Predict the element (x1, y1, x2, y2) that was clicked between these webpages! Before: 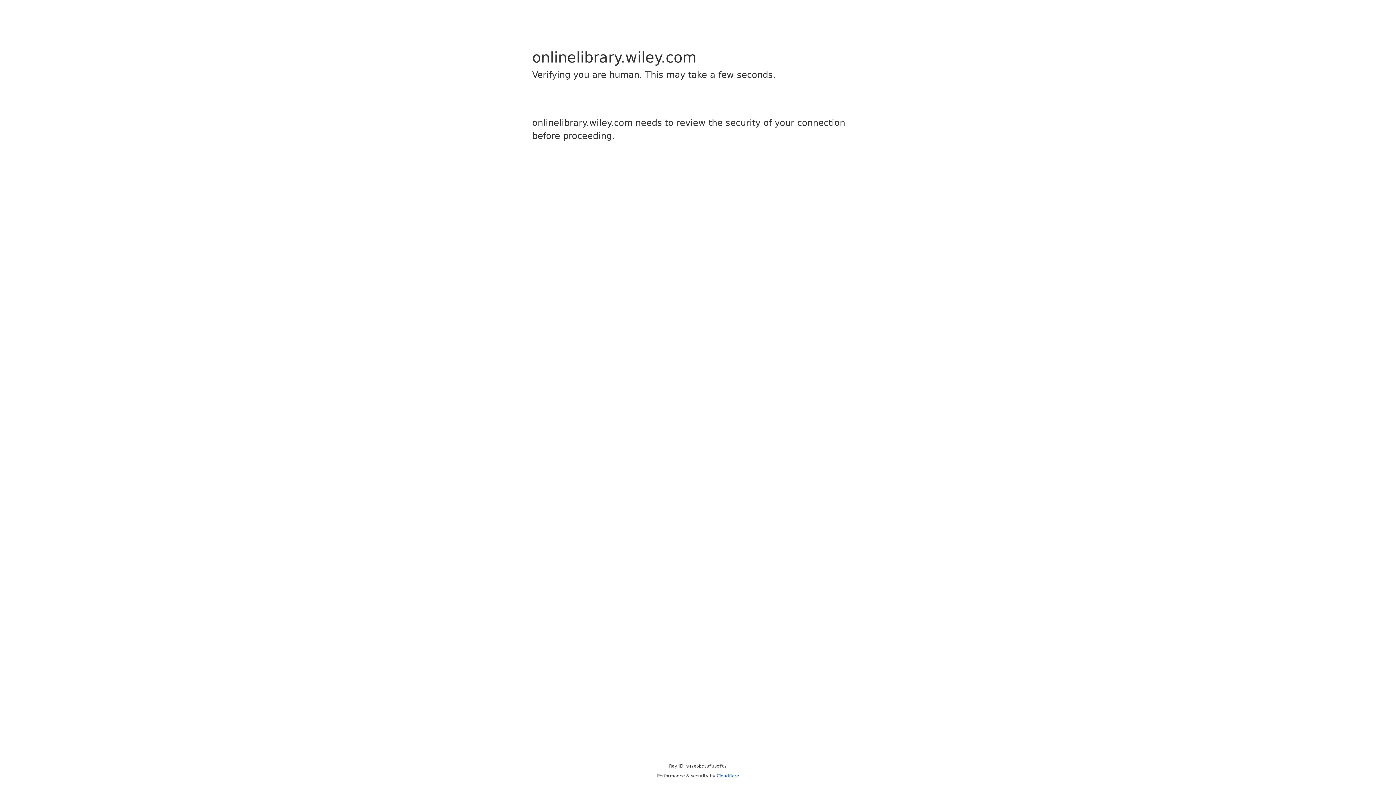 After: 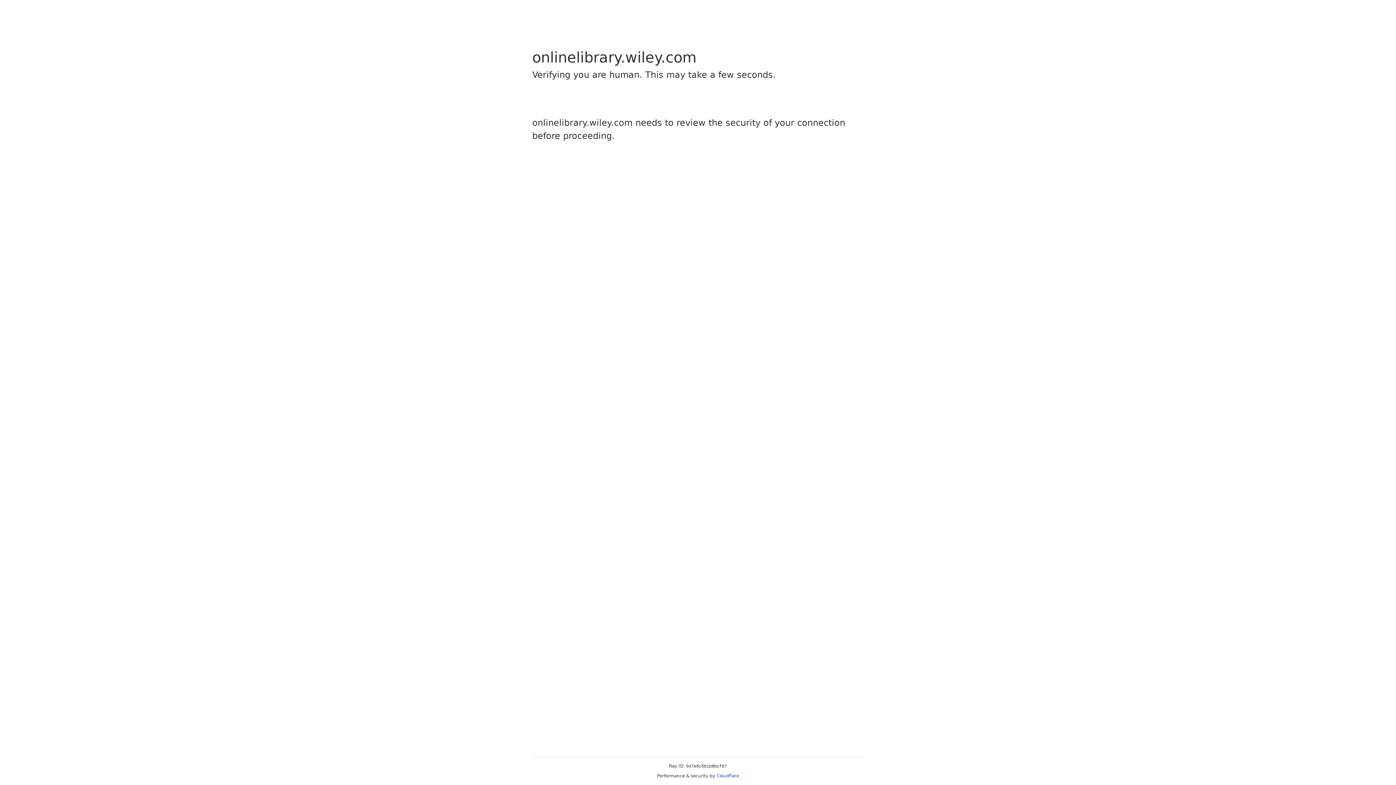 Action: label: Cloudflare bbox: (716, 773, 739, 778)